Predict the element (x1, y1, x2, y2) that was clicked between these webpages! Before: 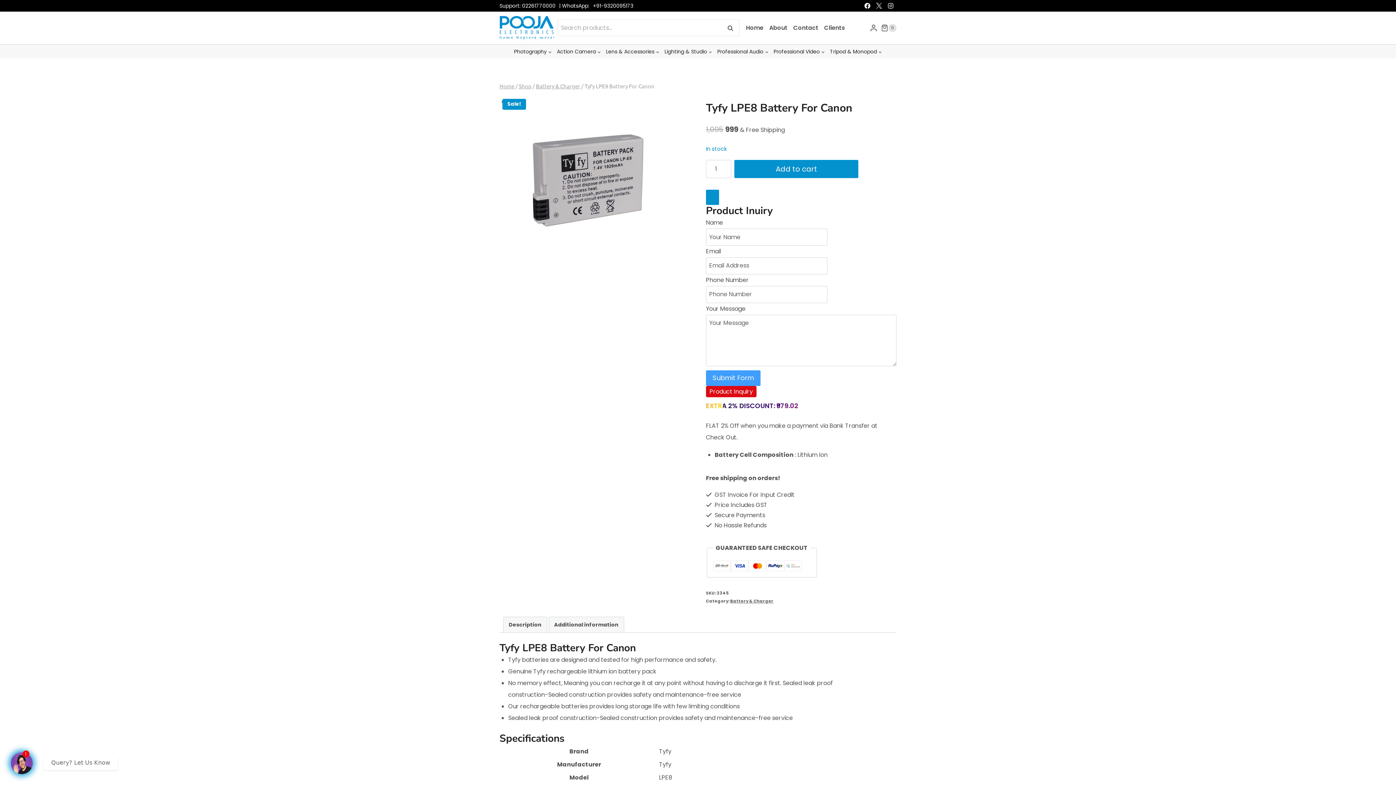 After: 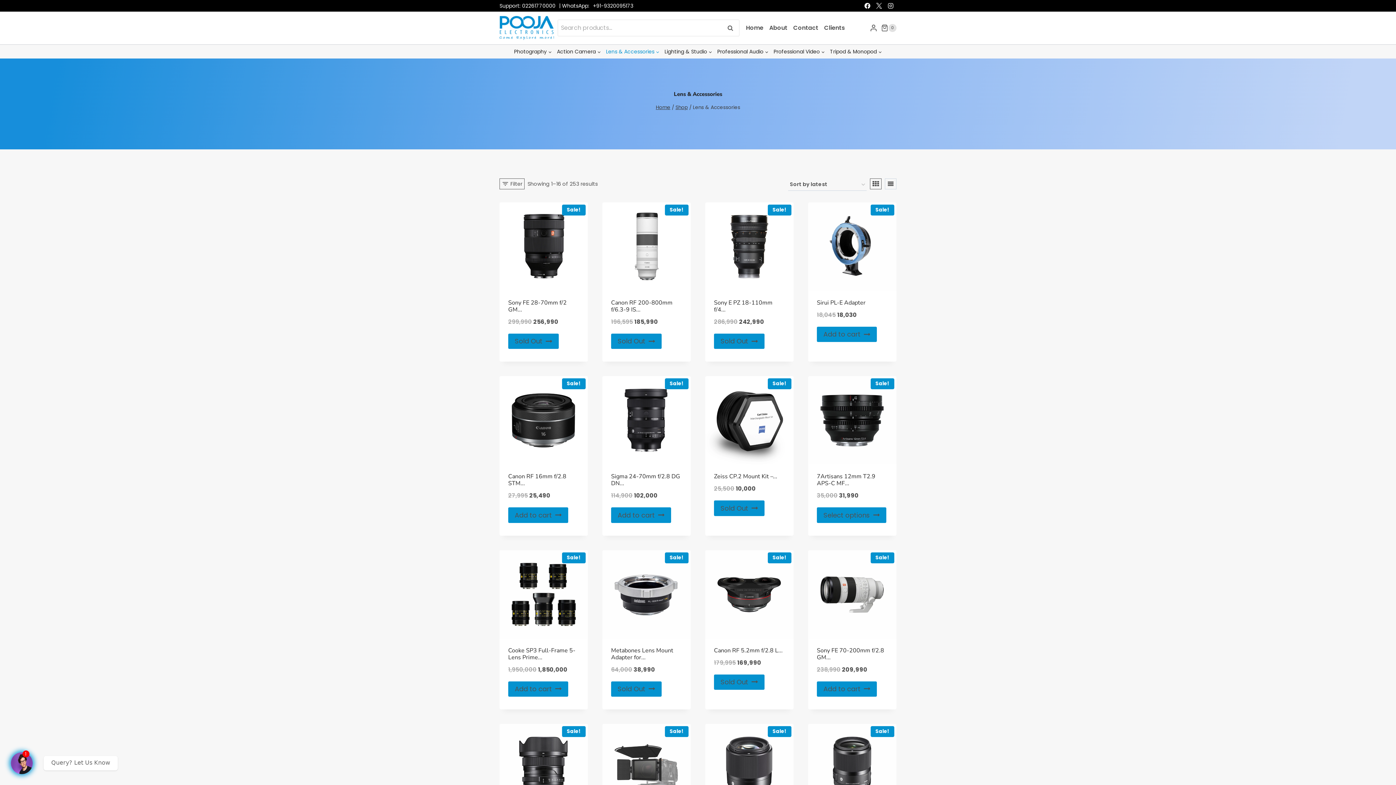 Action: label: Lens & Accessories bbox: (603, 44, 662, 58)